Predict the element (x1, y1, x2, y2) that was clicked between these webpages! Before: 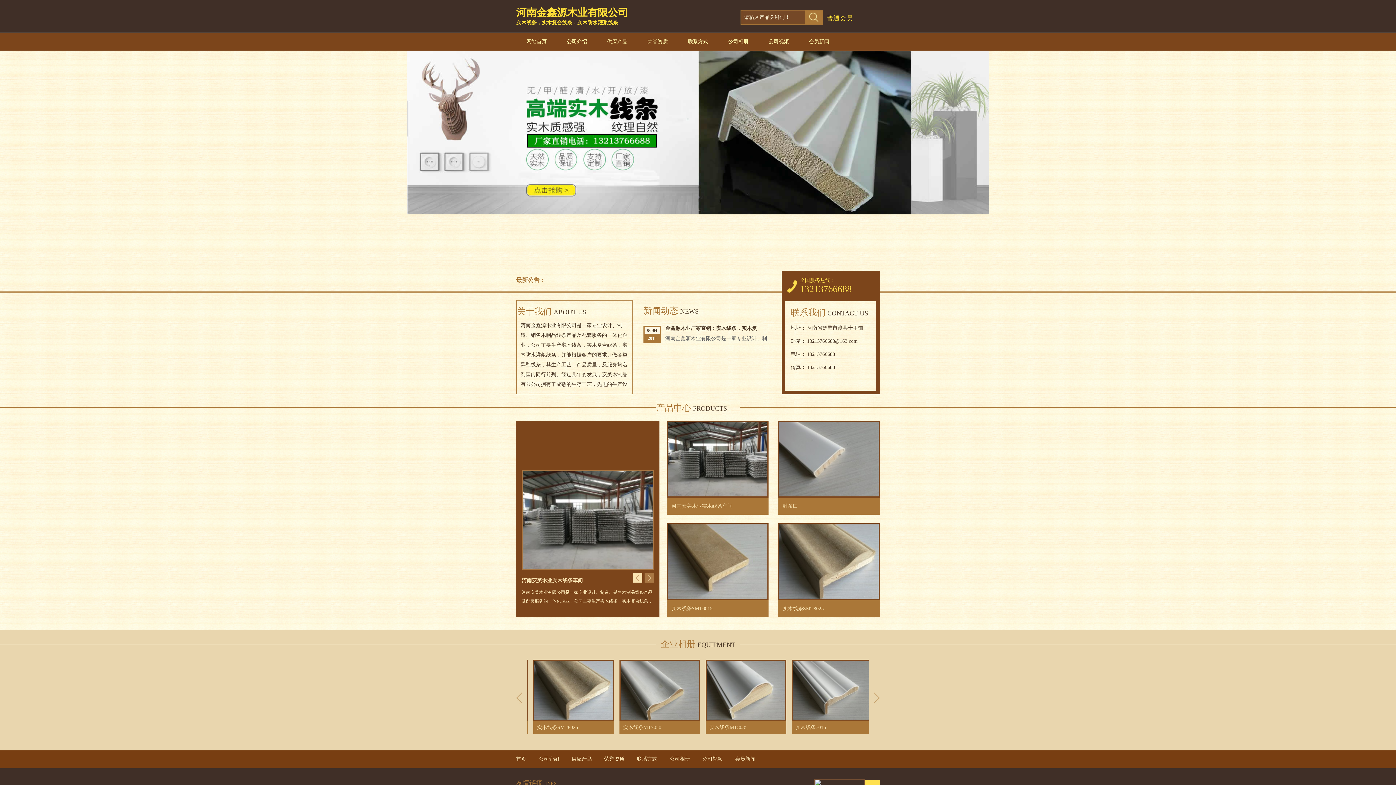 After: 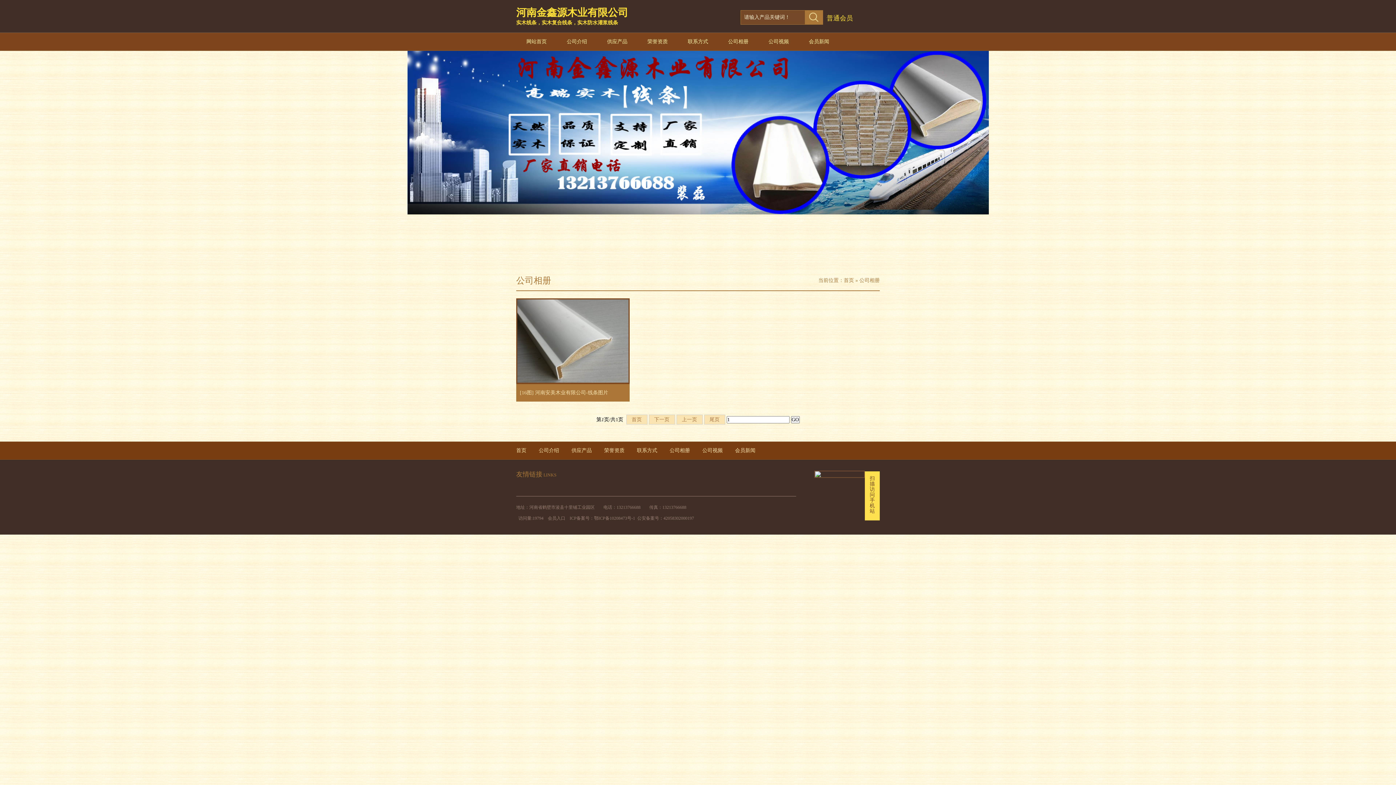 Action: label: 公司相册 bbox: (669, 756, 701, 762)